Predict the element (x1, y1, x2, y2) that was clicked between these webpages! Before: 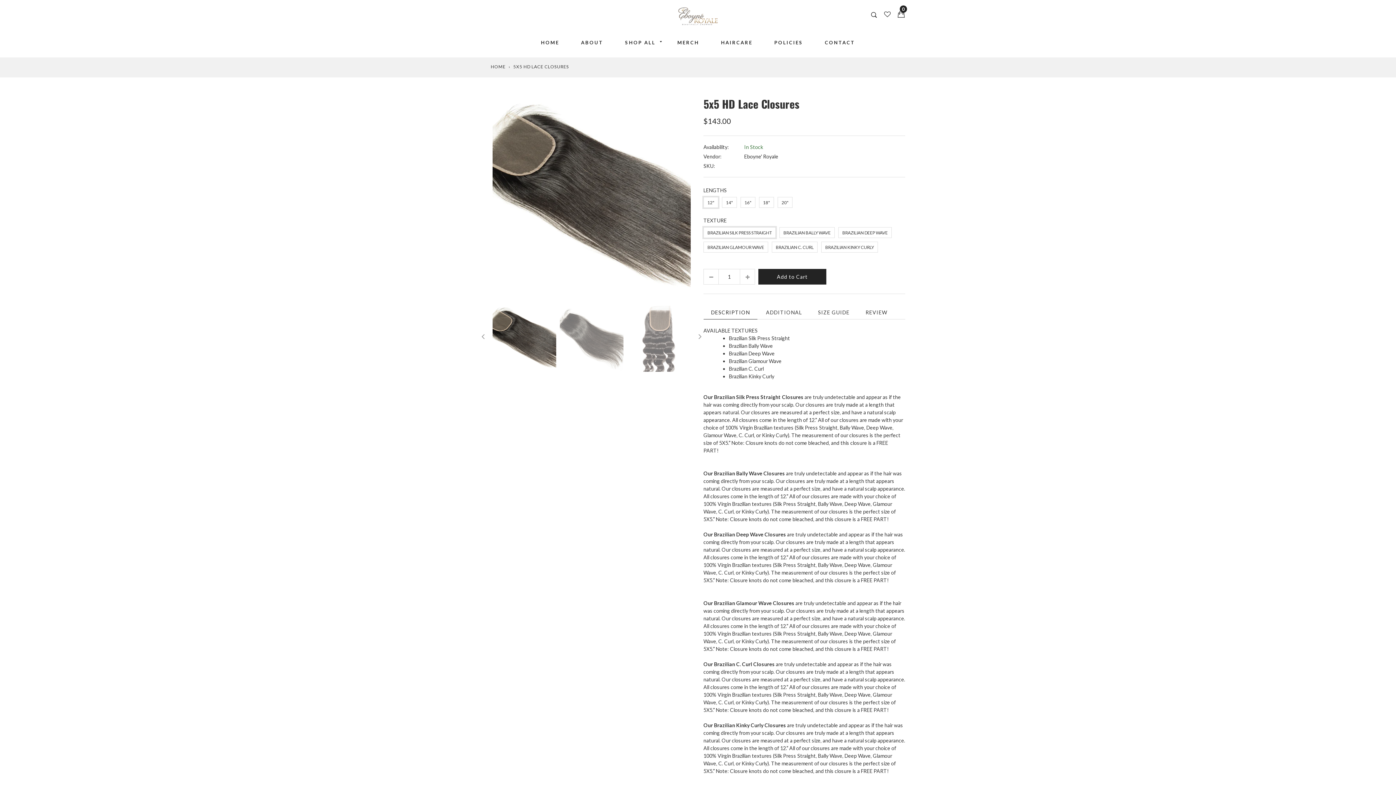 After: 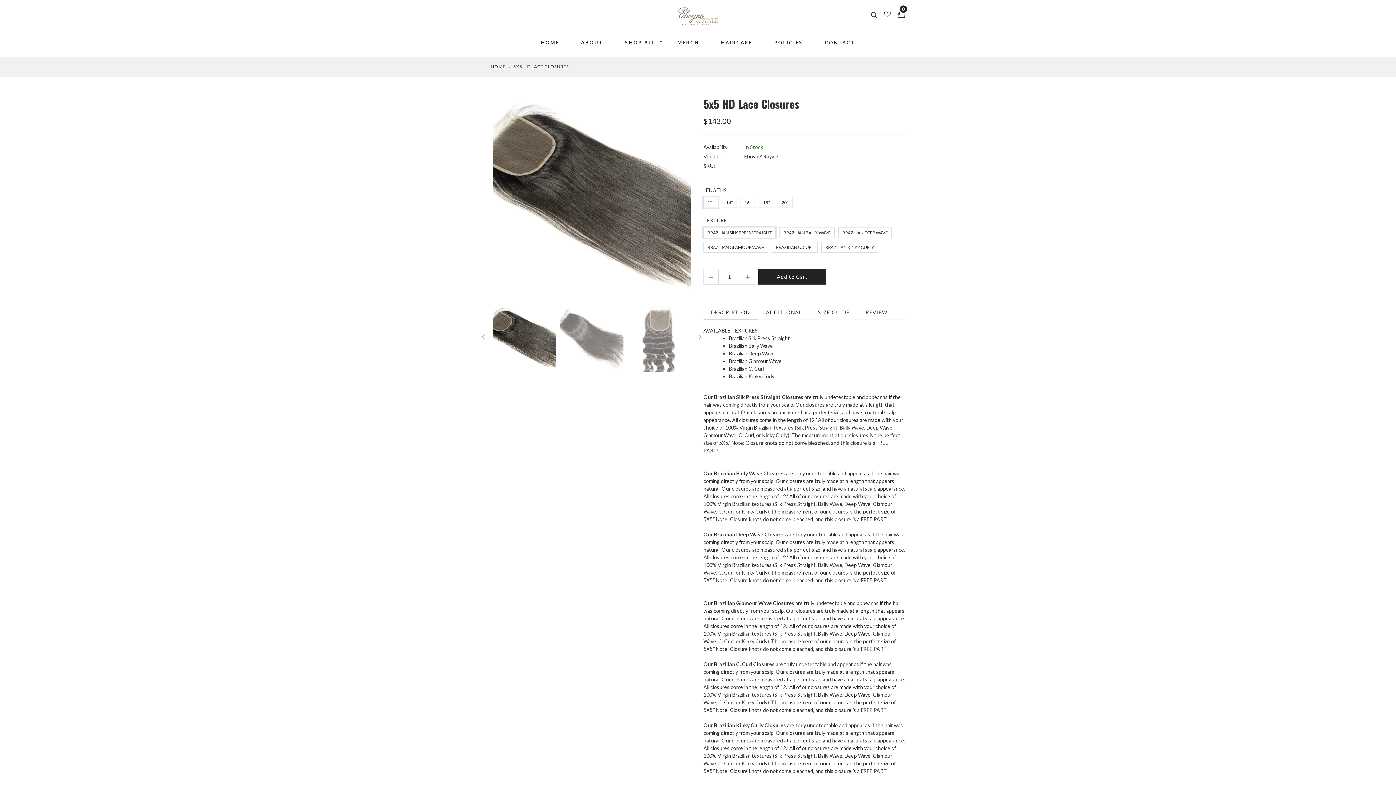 Action: bbox: (880, 0, 894, 28)